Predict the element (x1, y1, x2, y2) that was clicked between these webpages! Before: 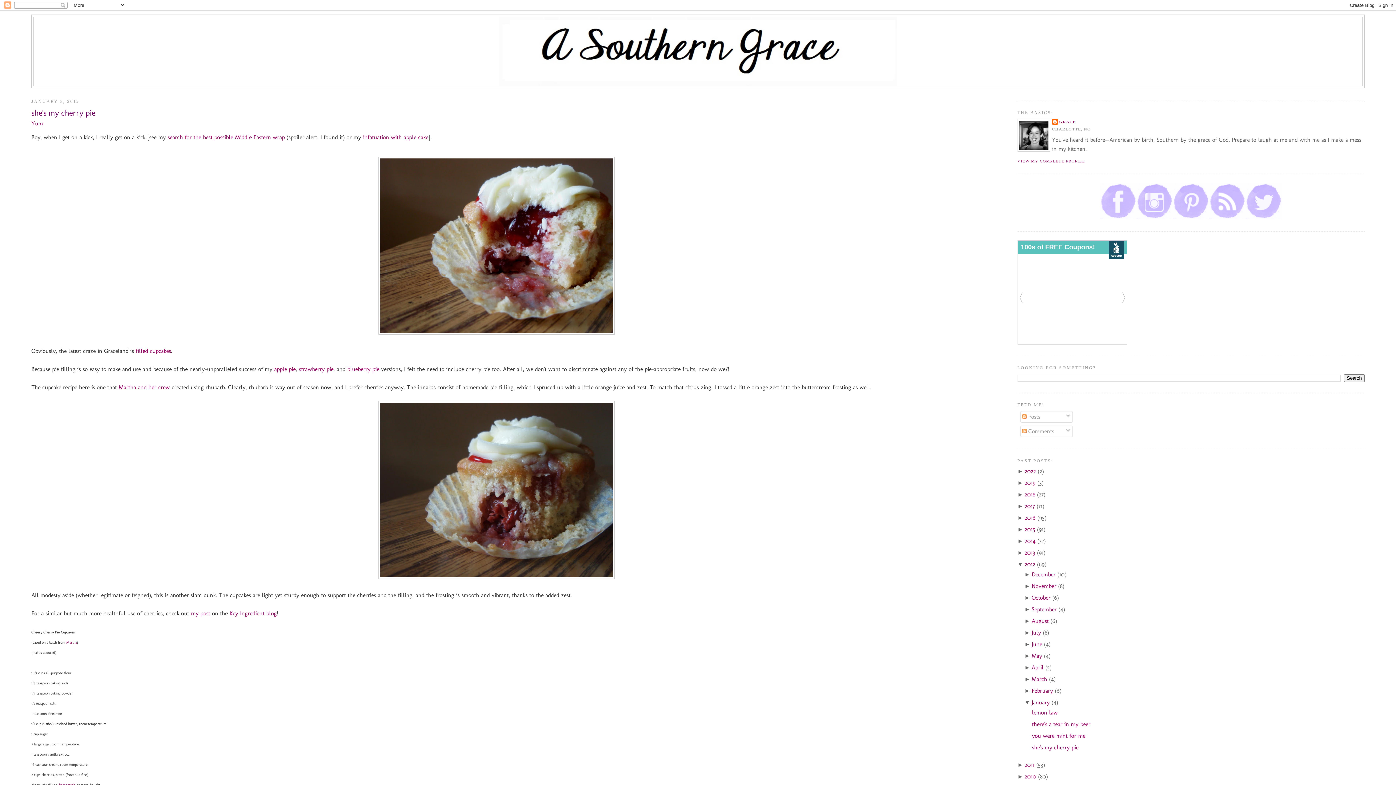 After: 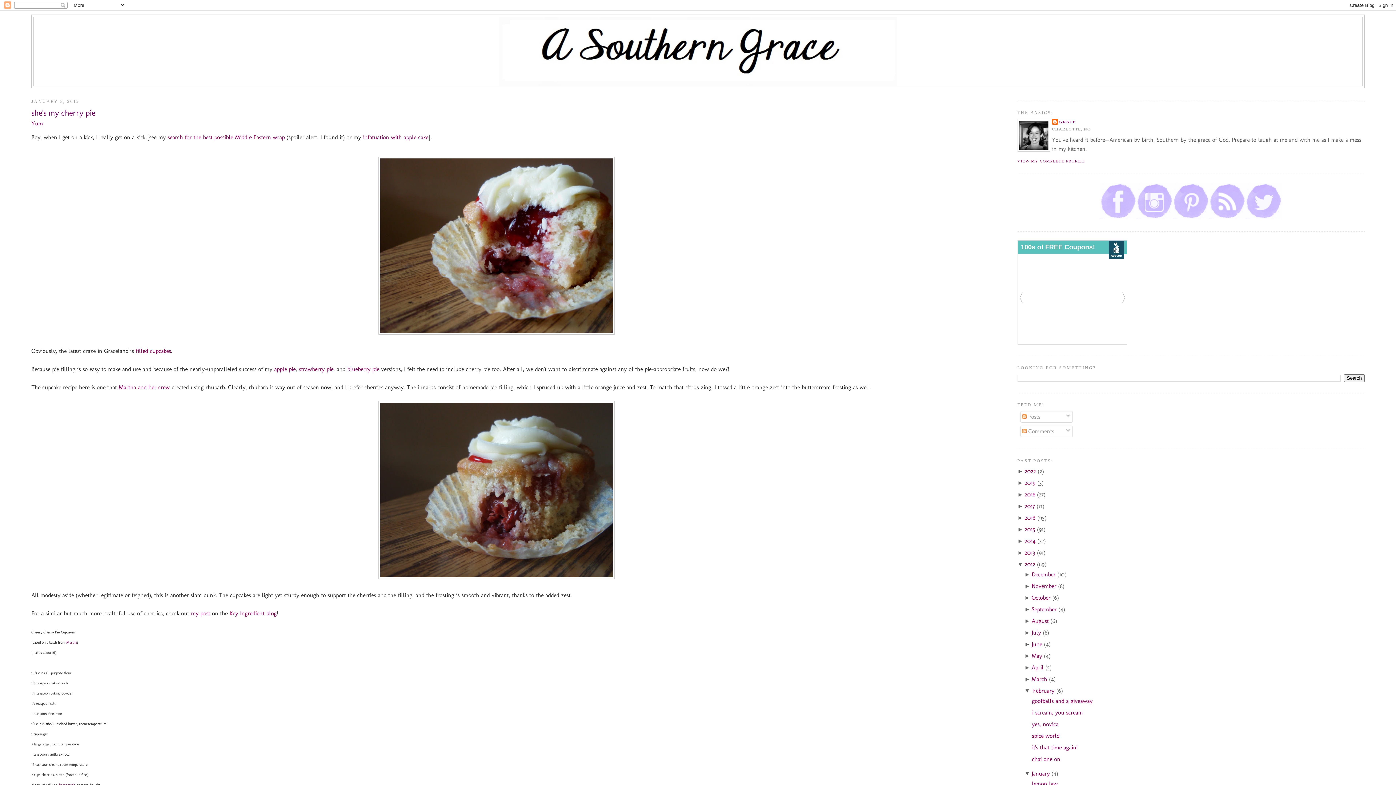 Action: bbox: (1024, 688, 1031, 694) label: ► 